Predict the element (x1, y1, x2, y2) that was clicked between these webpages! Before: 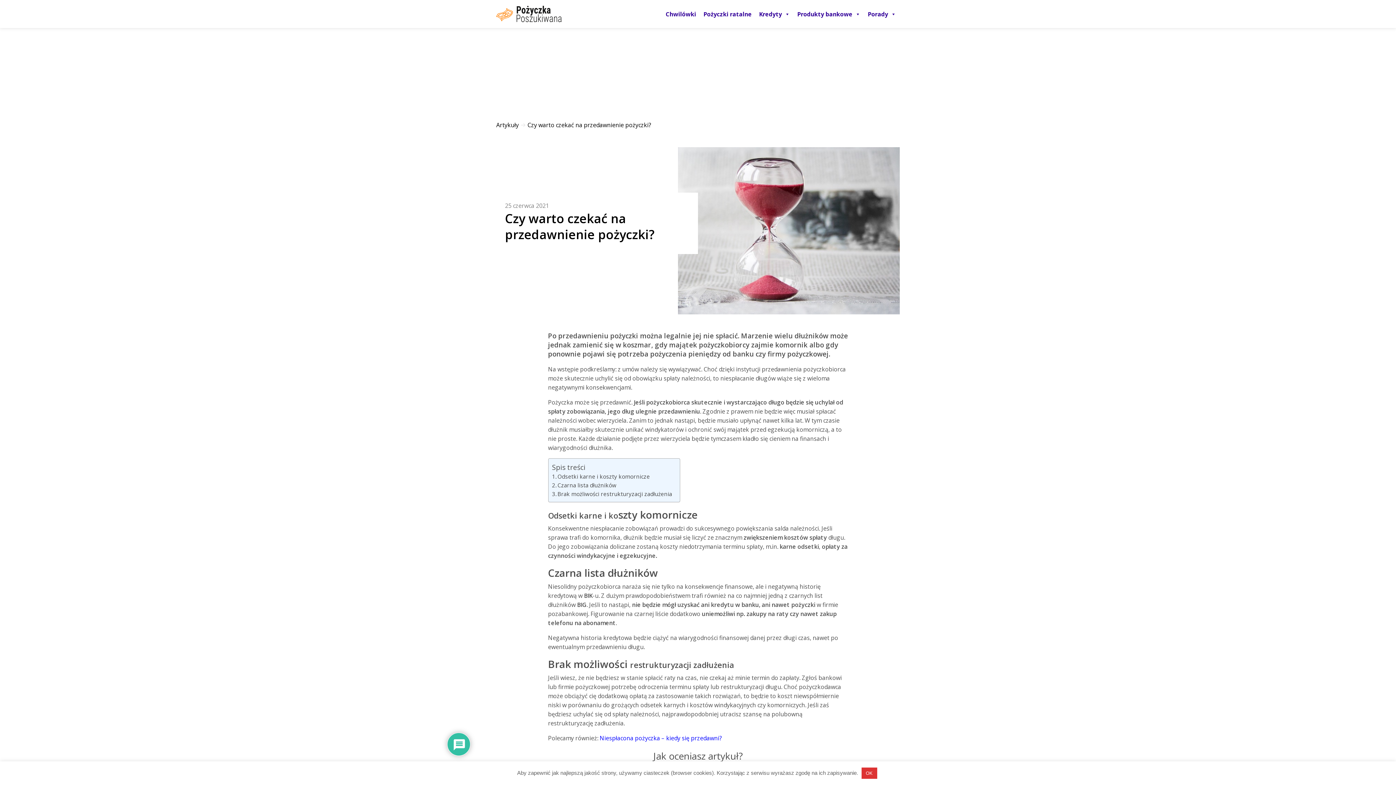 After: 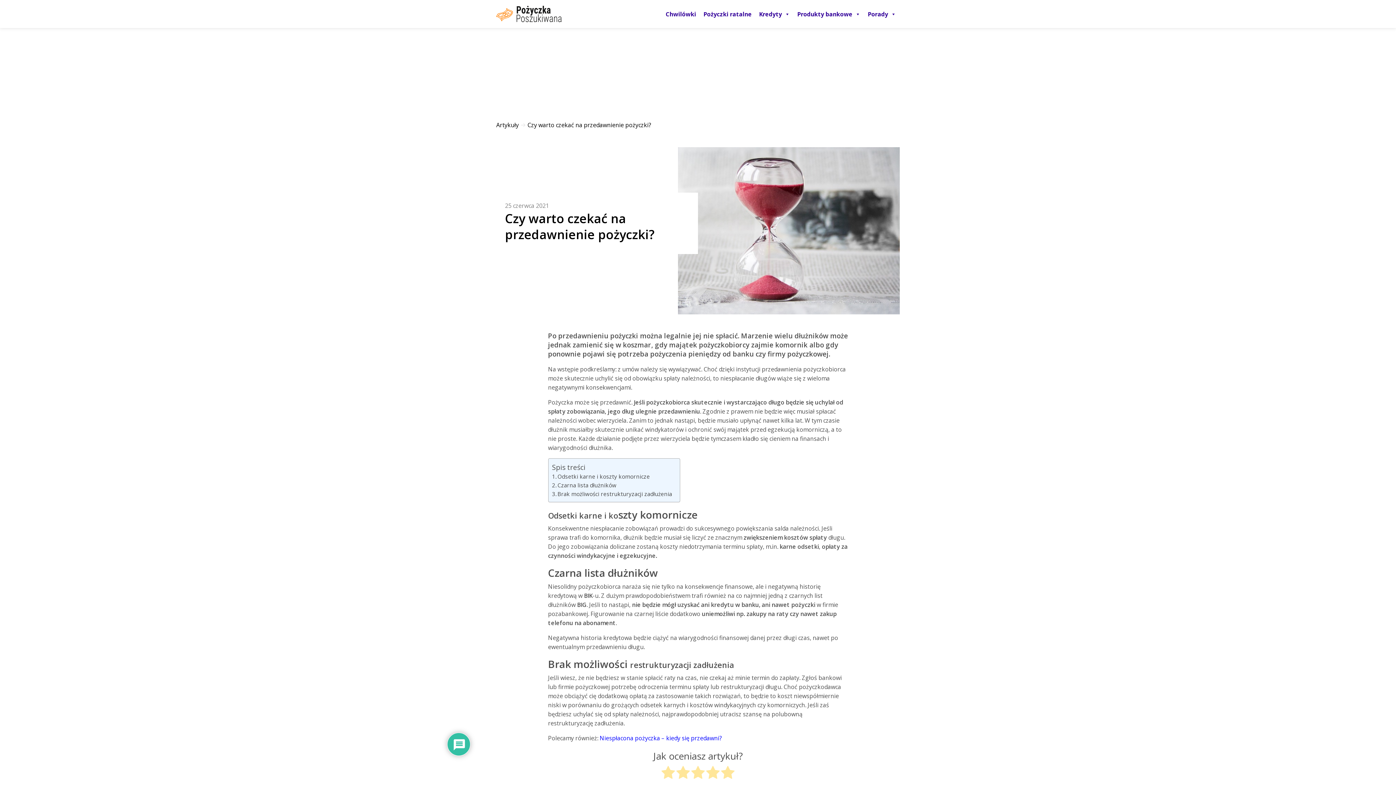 Action: label: OK bbox: (861, 768, 877, 779)